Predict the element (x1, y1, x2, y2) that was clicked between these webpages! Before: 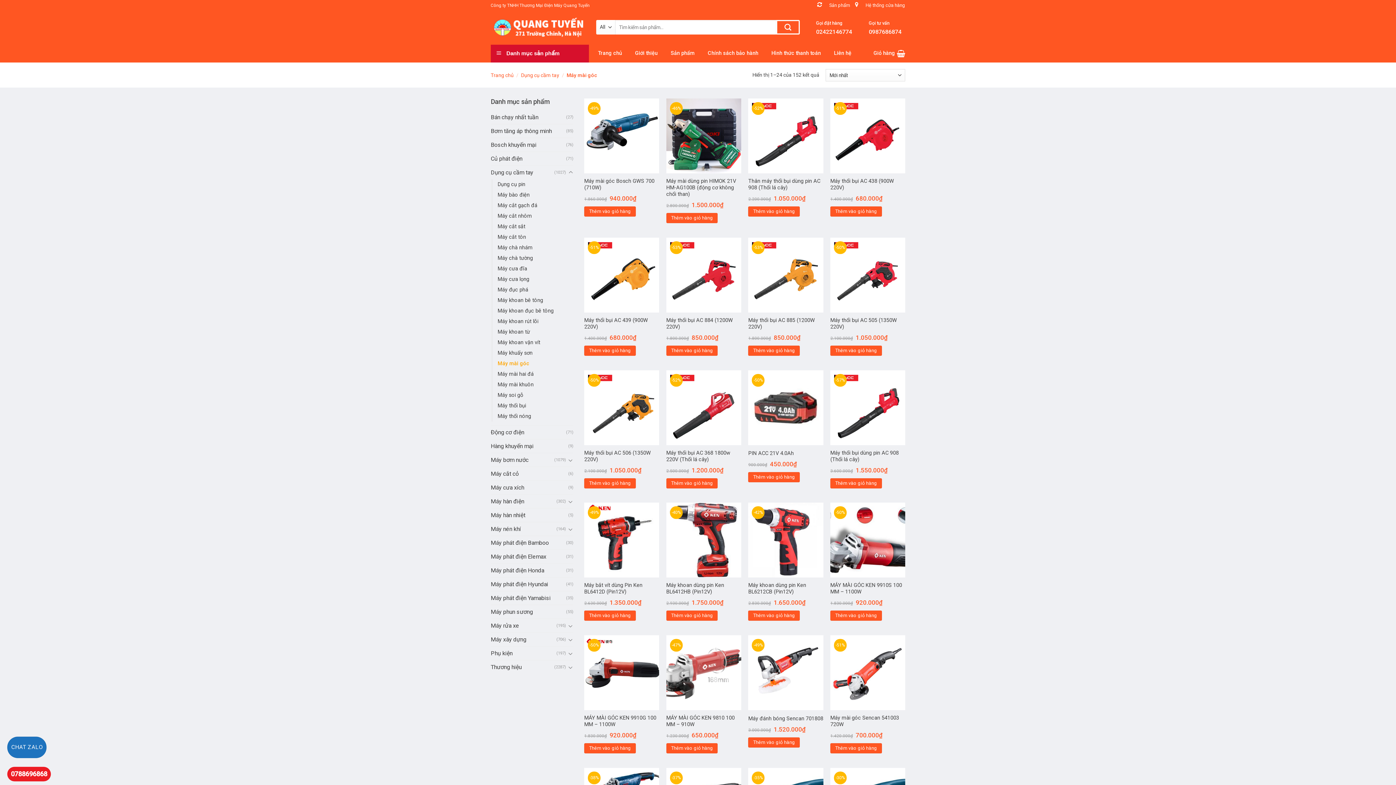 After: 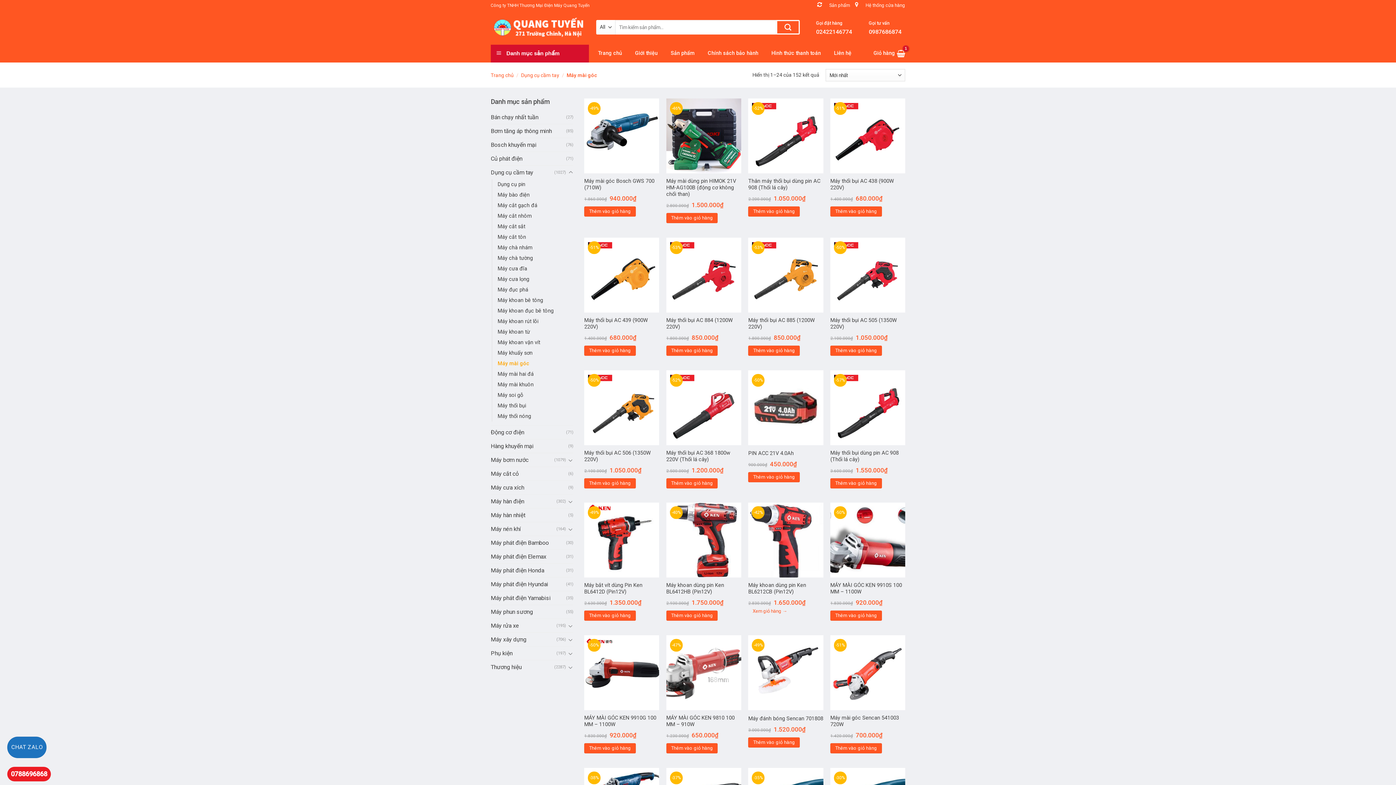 Action: label: Add to cart: “Máy khoan dùng pin Ken BL6212CB (Pin12V)” bbox: (748, 611, 800, 621)